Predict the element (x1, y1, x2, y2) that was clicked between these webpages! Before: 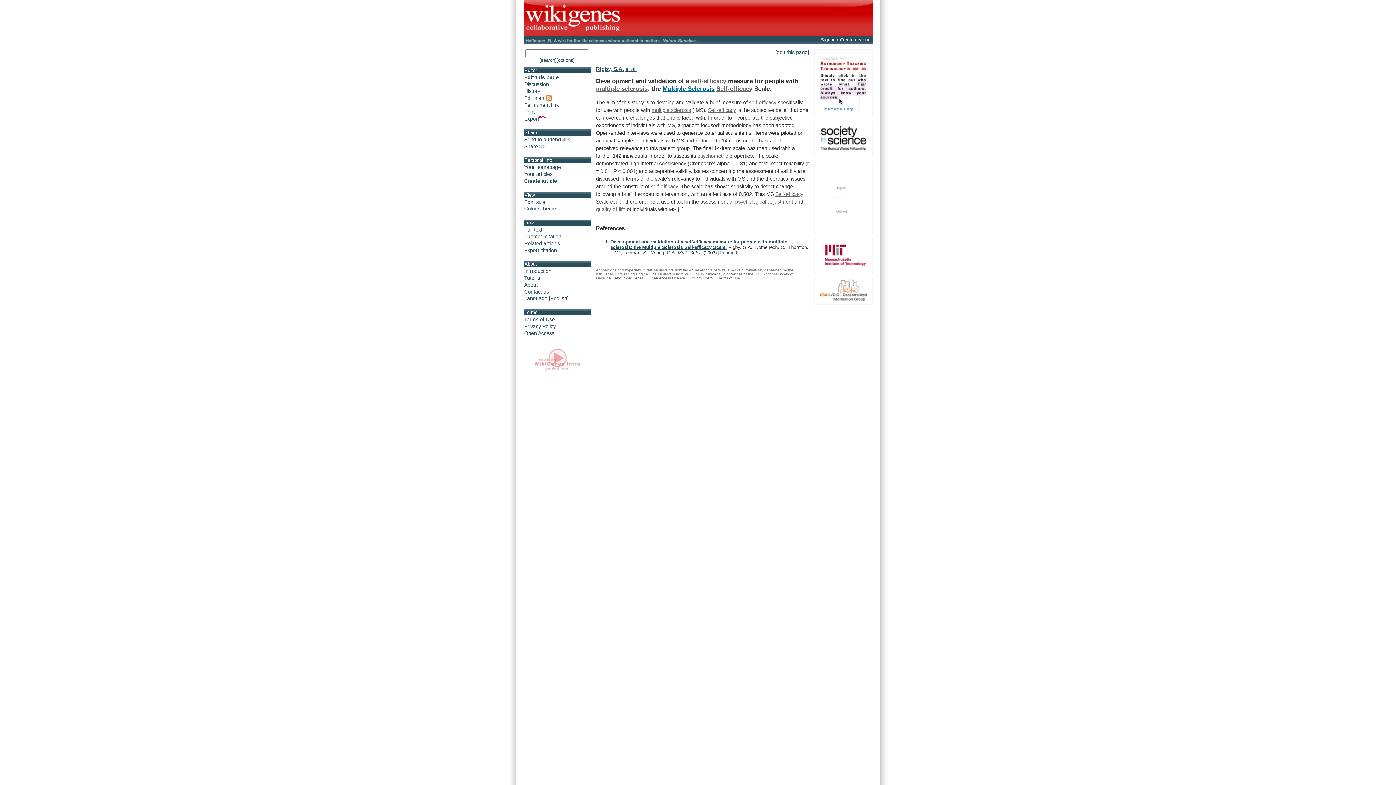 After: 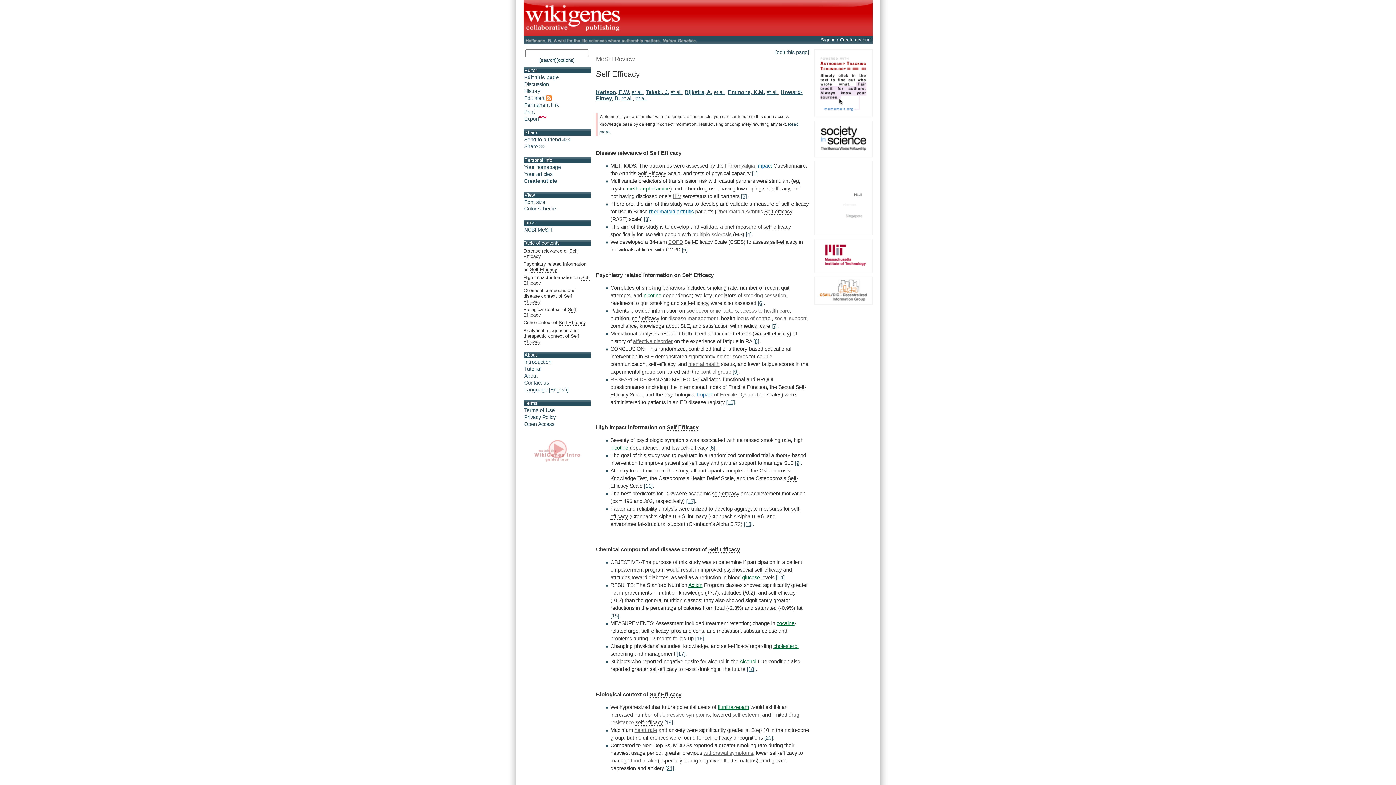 Action: label: self-efficacy bbox: (691, 77, 726, 84)